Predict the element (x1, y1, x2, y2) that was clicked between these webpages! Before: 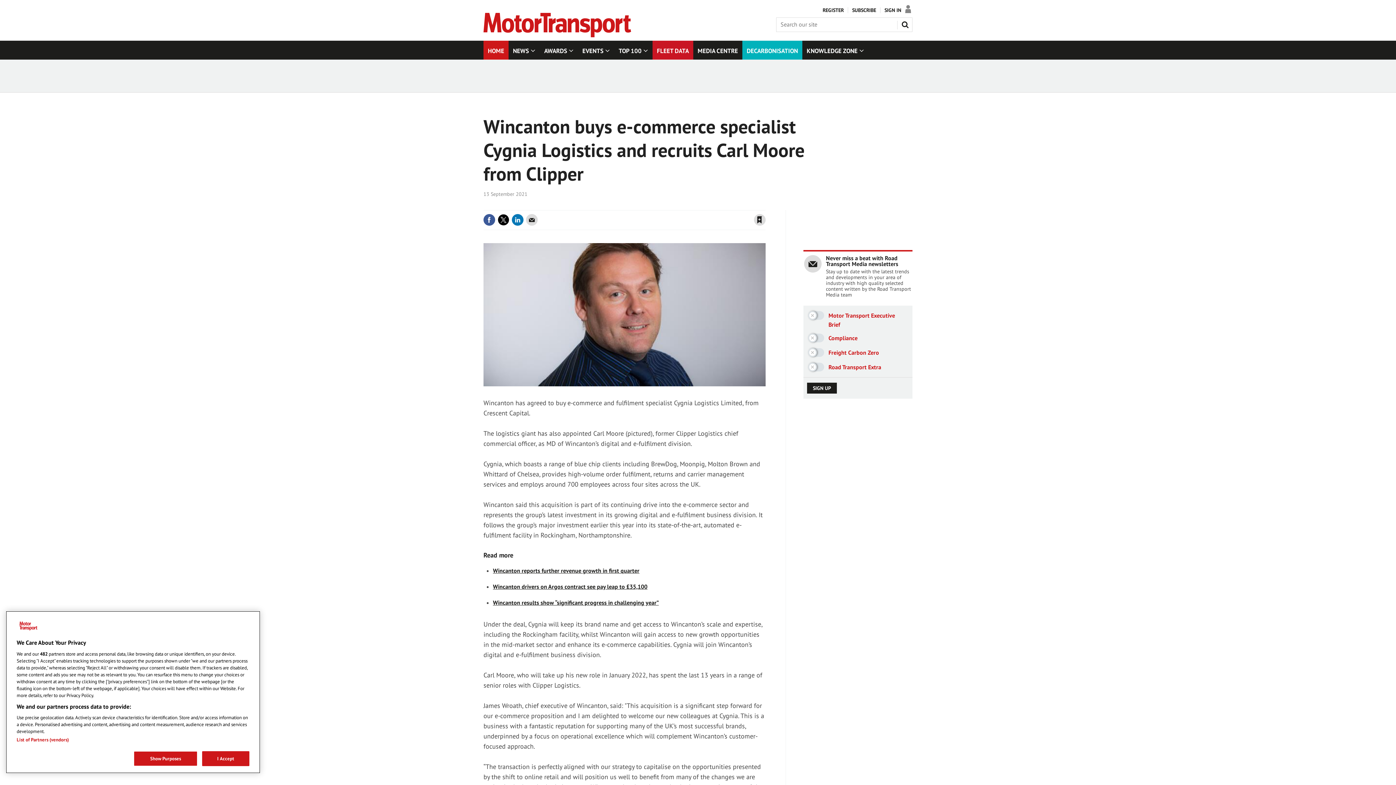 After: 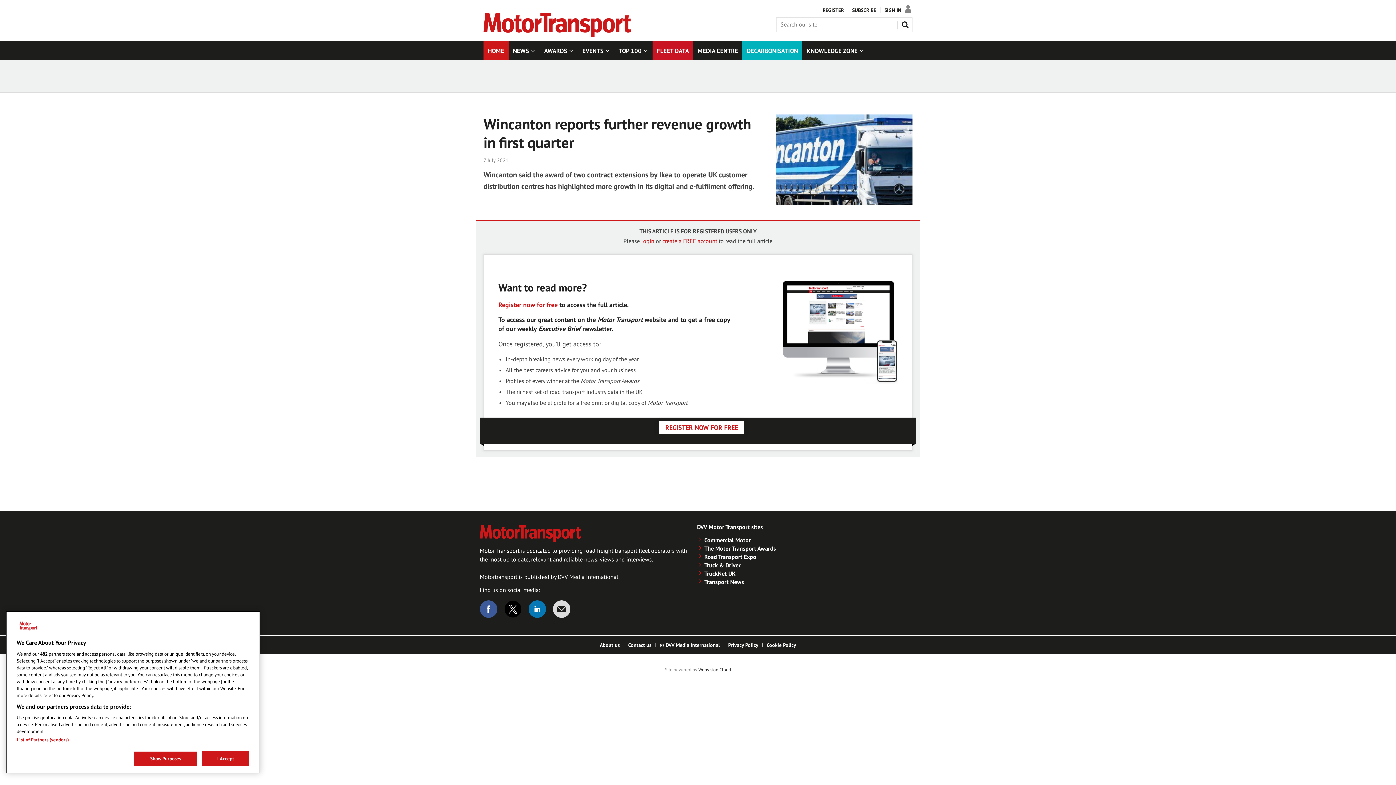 Action: bbox: (493, 567, 639, 574) label: Wincanton reports further revenue growth in first quarter